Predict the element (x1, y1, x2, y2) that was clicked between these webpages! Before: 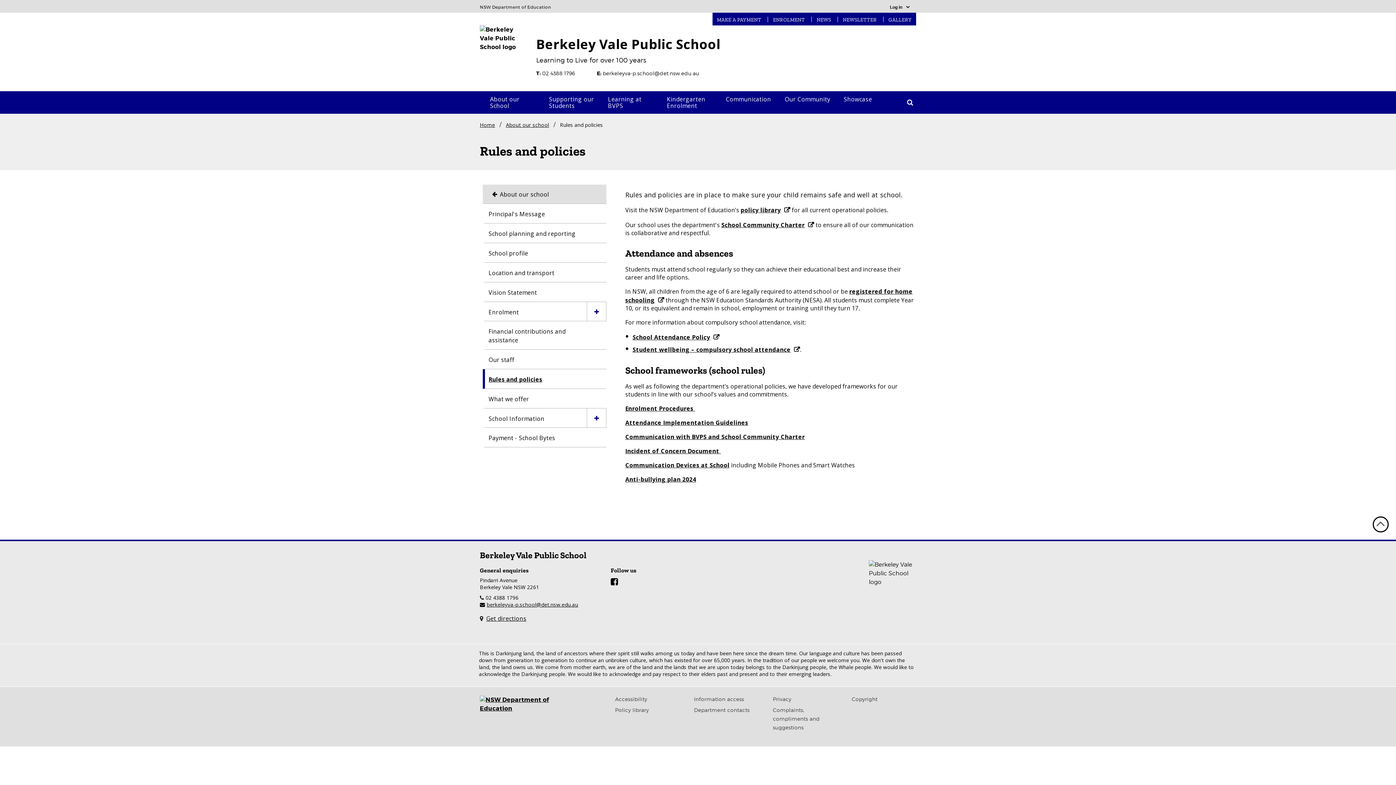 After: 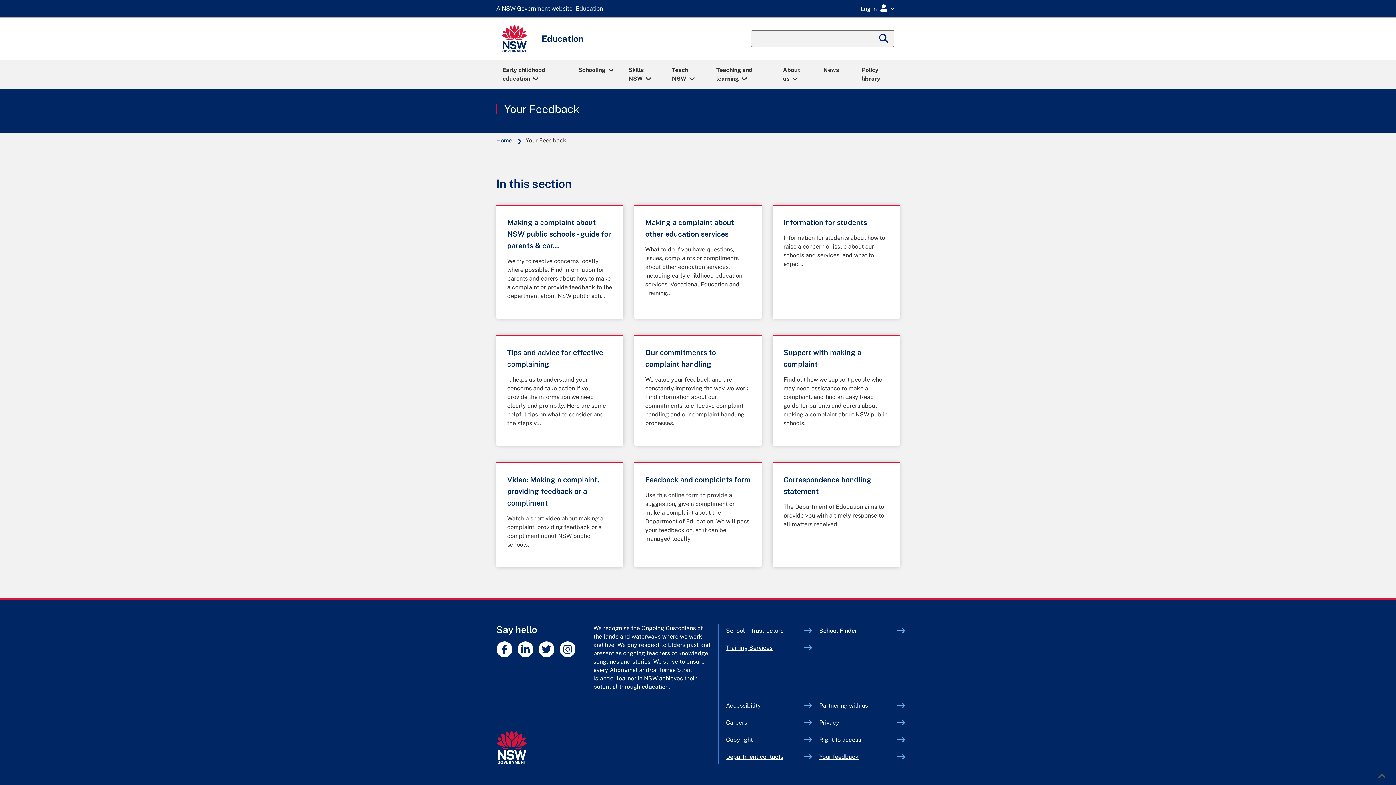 Action: label: Complaints, compliments and suggestions bbox: (773, 707, 820, 731)